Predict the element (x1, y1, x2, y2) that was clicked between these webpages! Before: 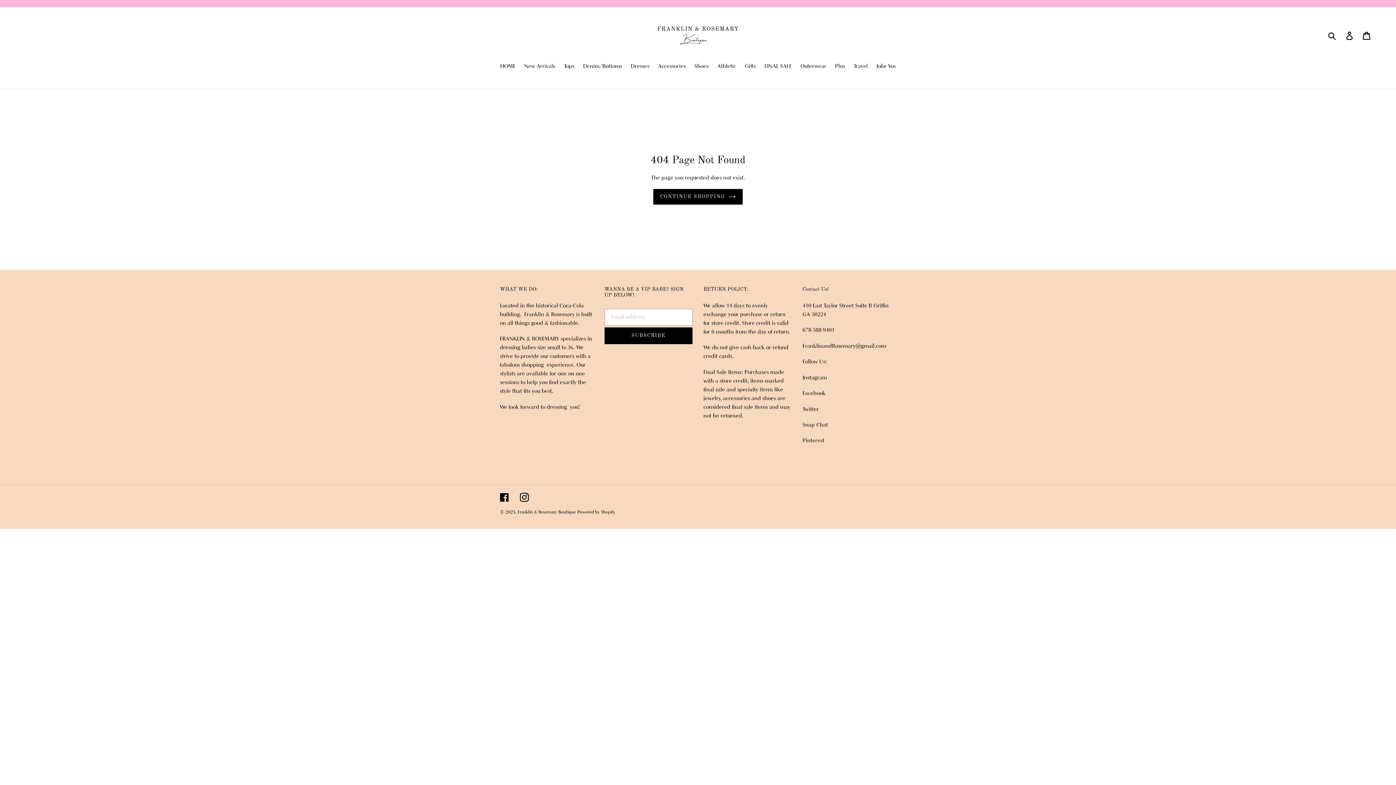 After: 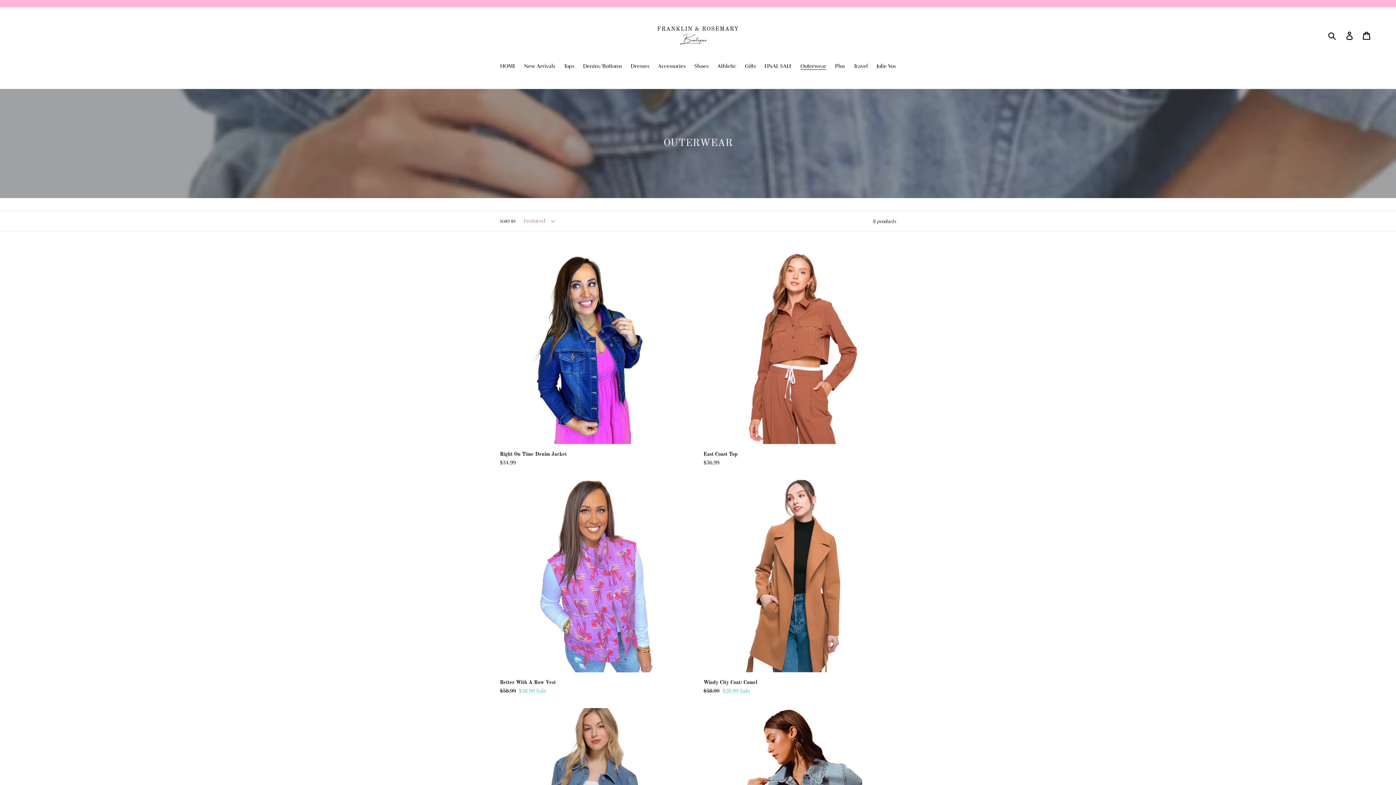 Action: label: Outerwear bbox: (797, 61, 830, 71)